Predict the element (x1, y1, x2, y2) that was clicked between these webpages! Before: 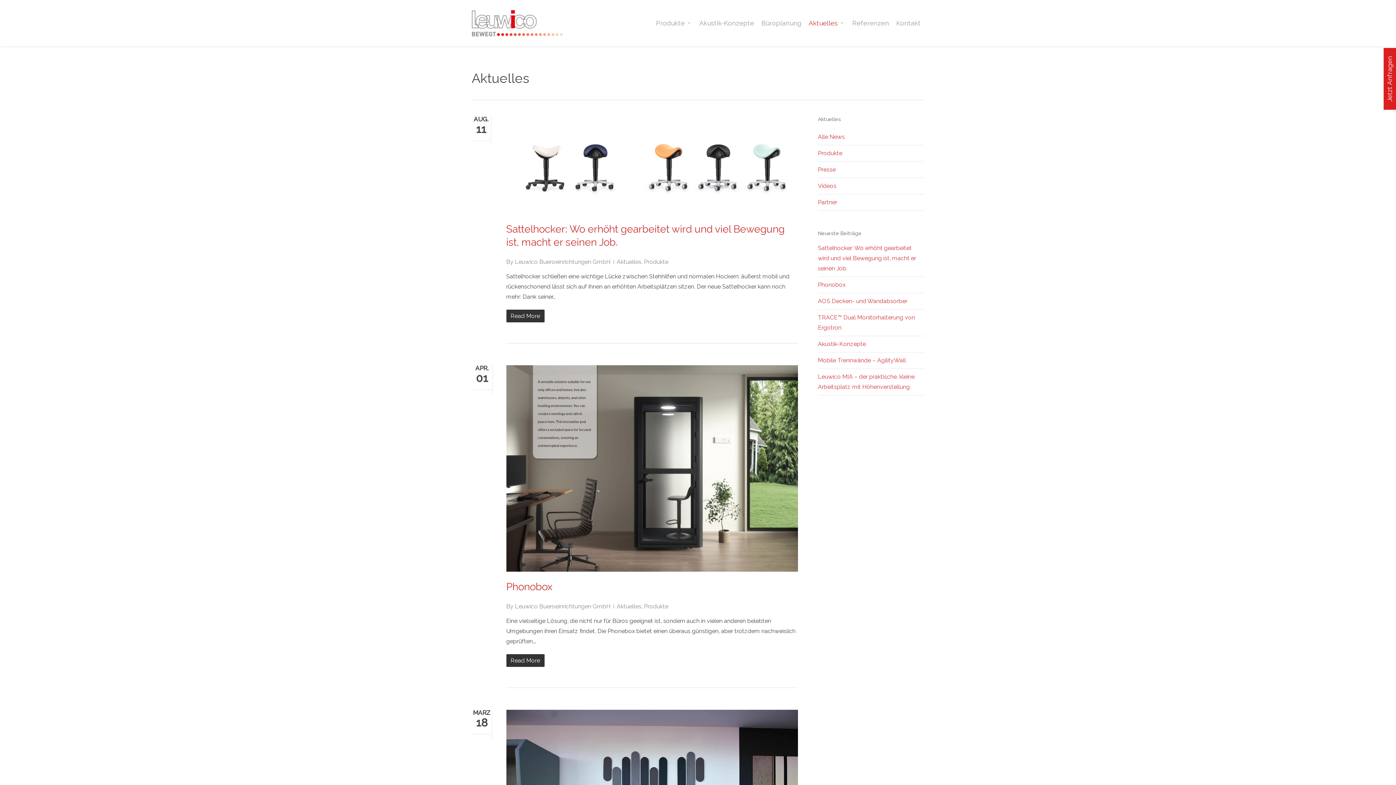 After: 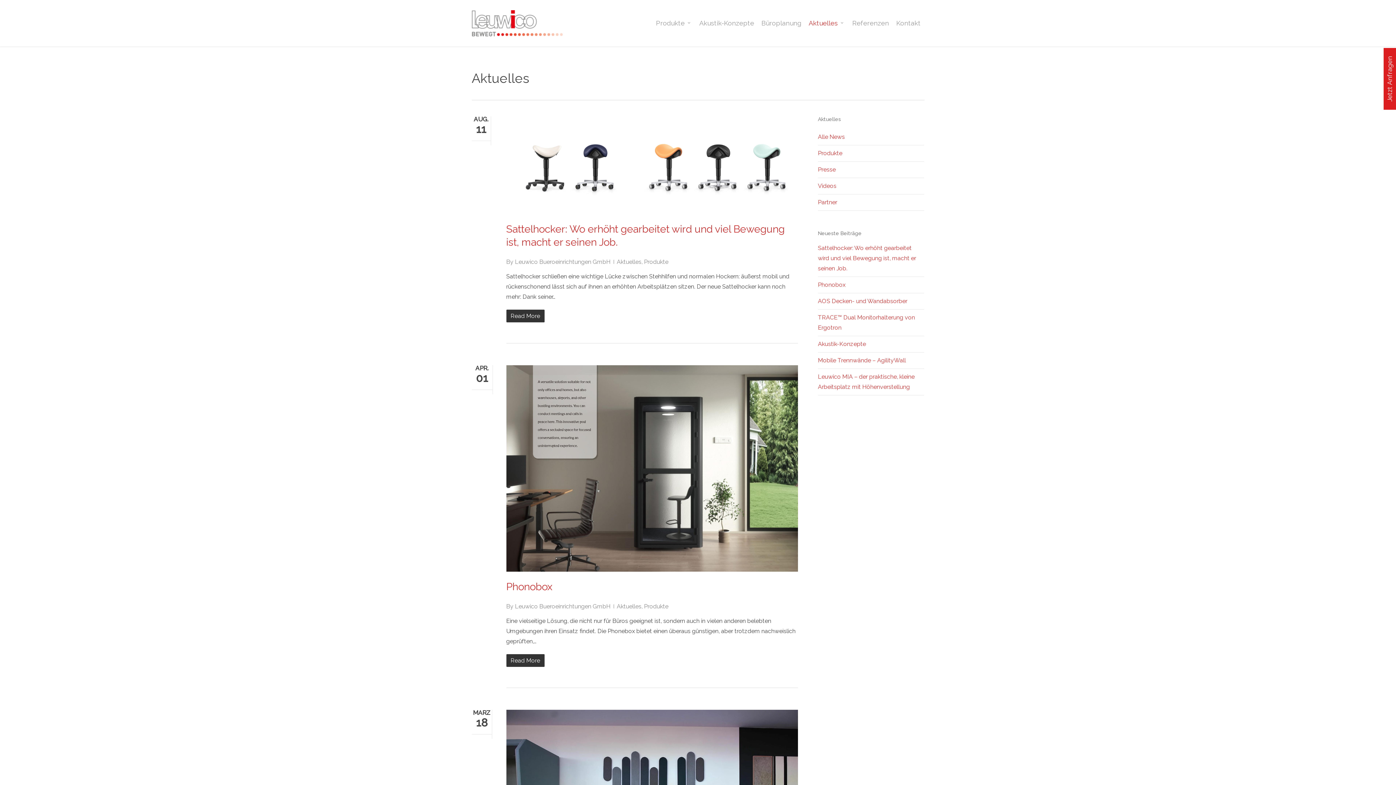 Action: bbox: (616, 258, 641, 265) label: Aktuelles